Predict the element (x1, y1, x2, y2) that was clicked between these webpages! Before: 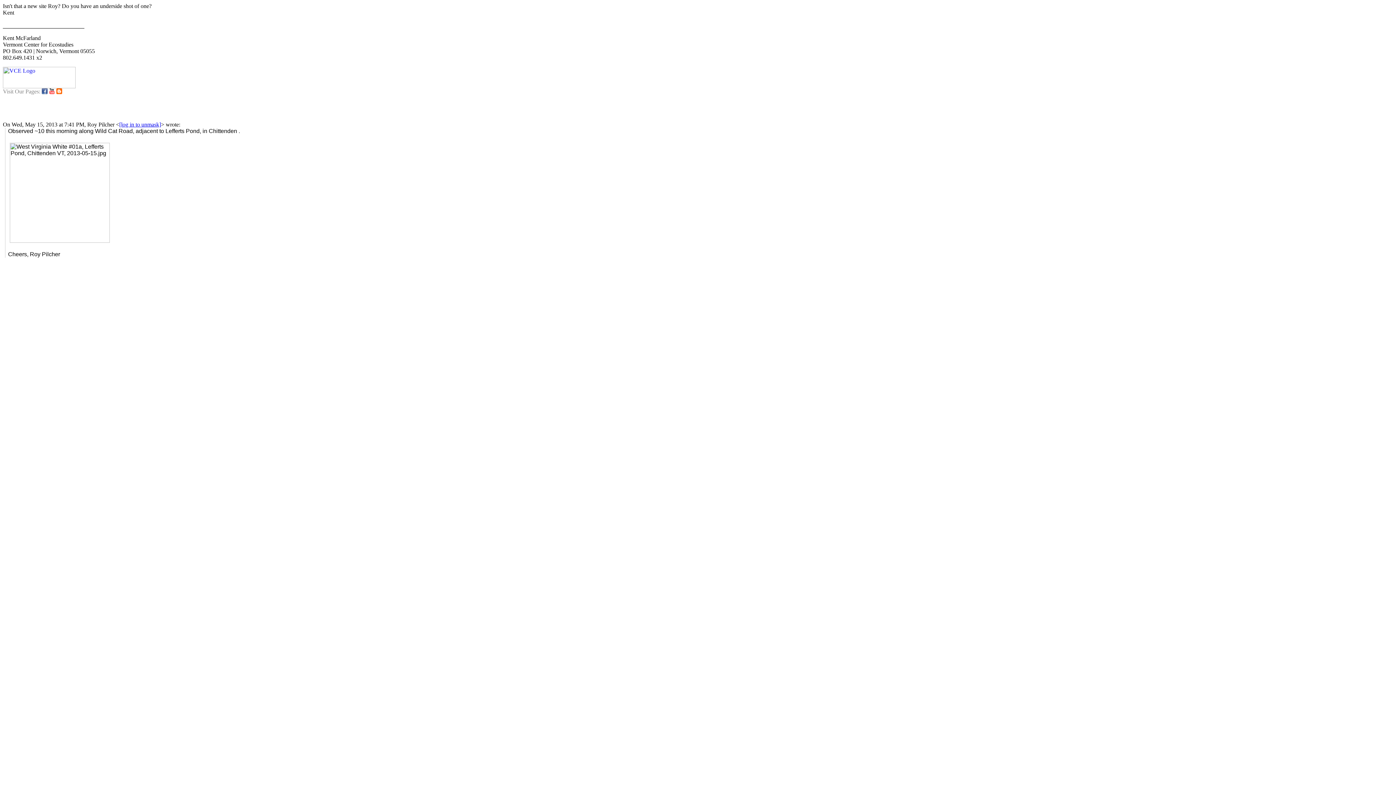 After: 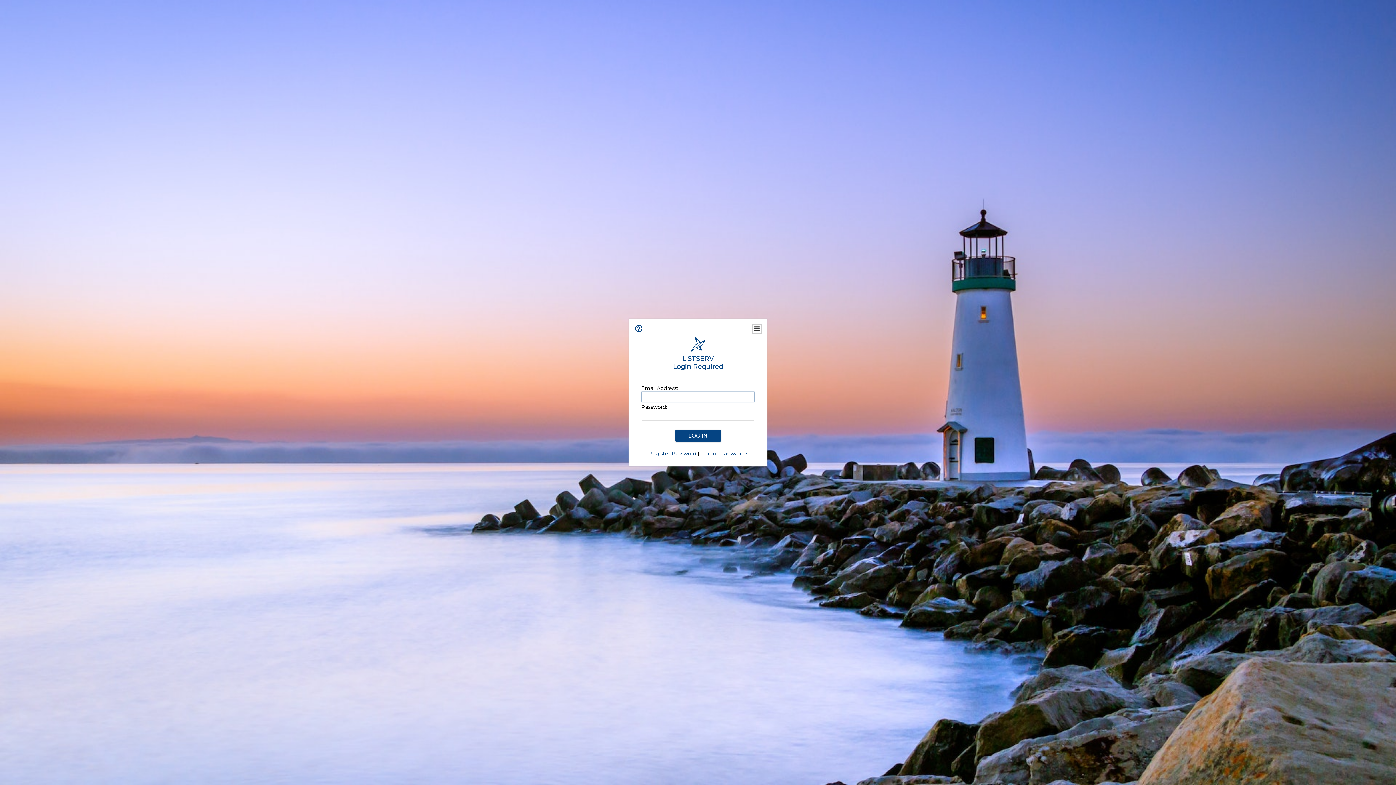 Action: bbox: (119, 121, 161, 127) label: [log in to unmask]